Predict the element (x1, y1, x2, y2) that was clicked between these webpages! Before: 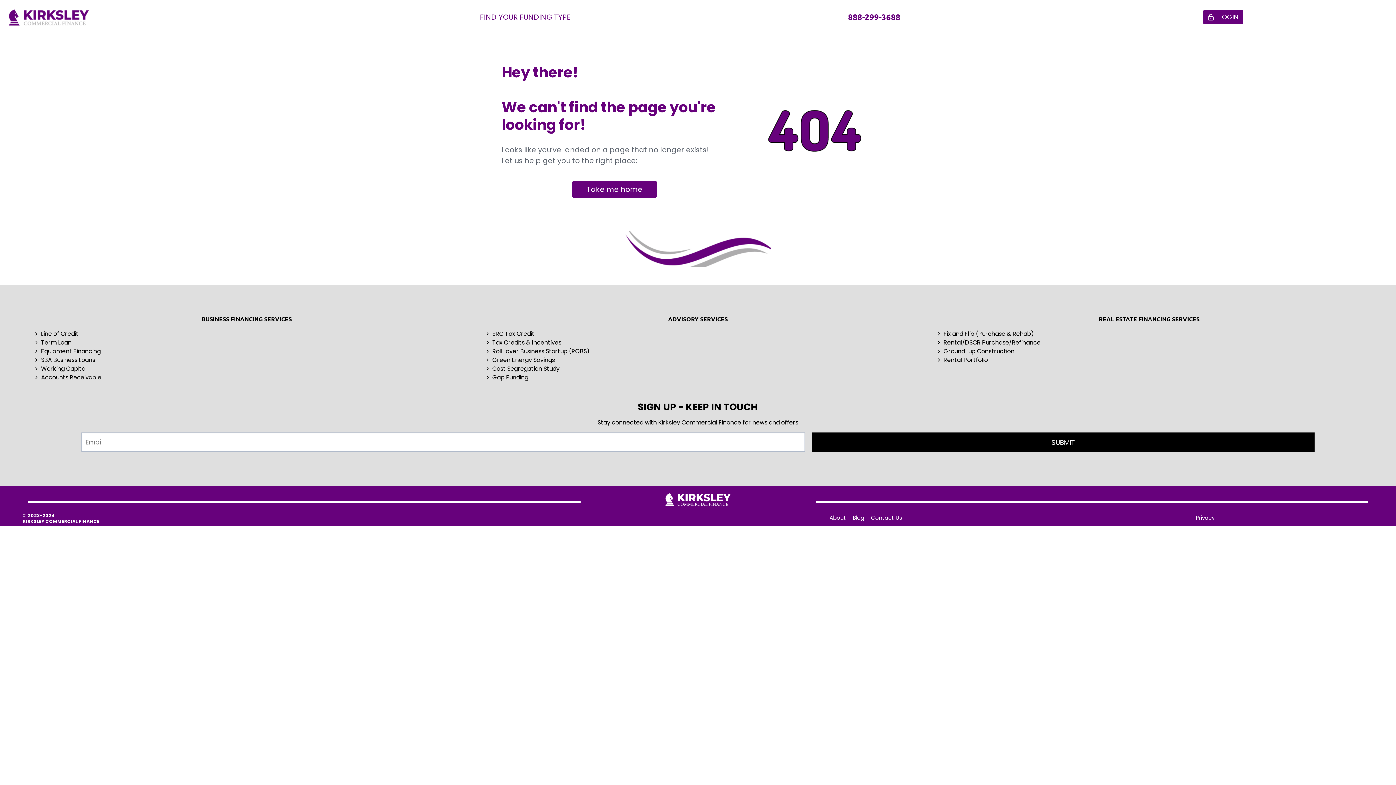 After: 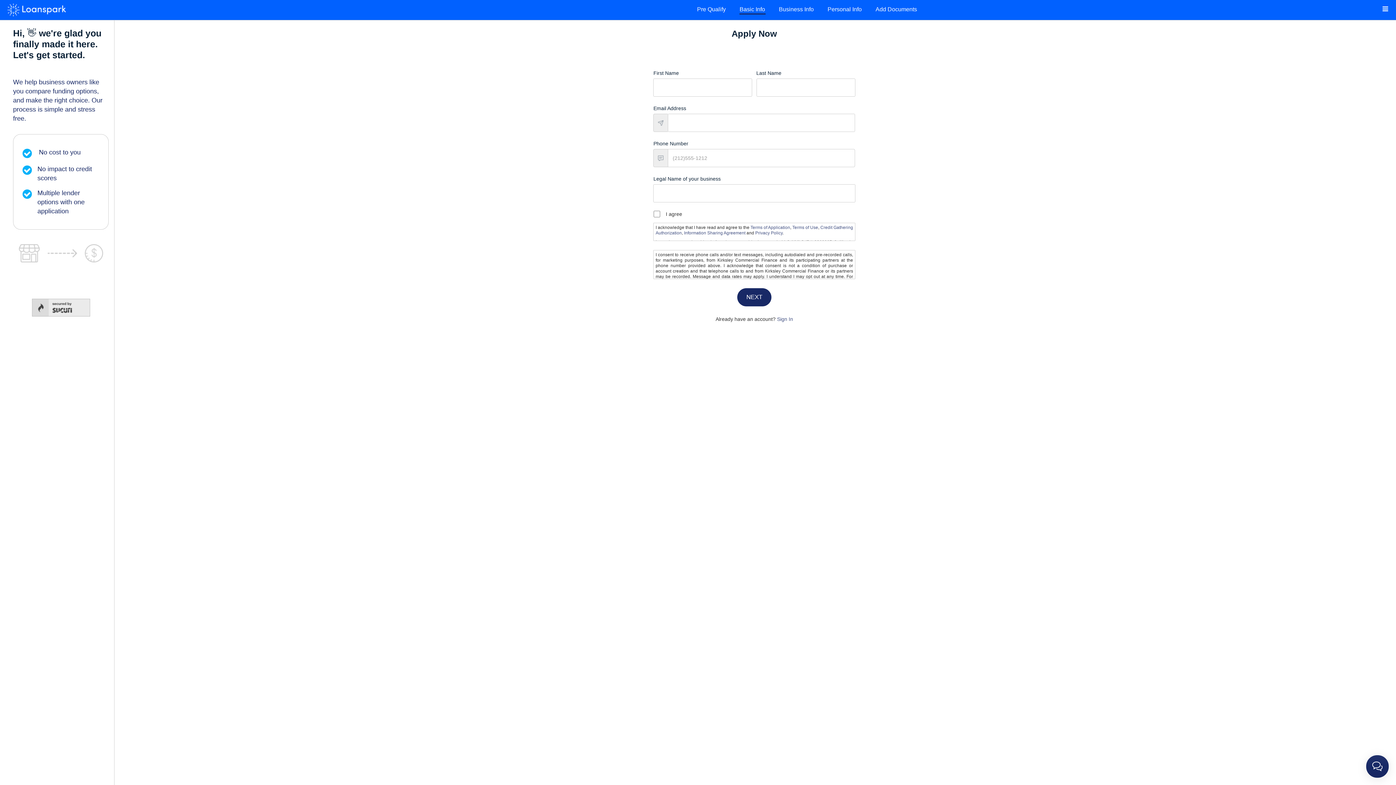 Action: label: Line of Credit bbox: (41, 329, 78, 338)